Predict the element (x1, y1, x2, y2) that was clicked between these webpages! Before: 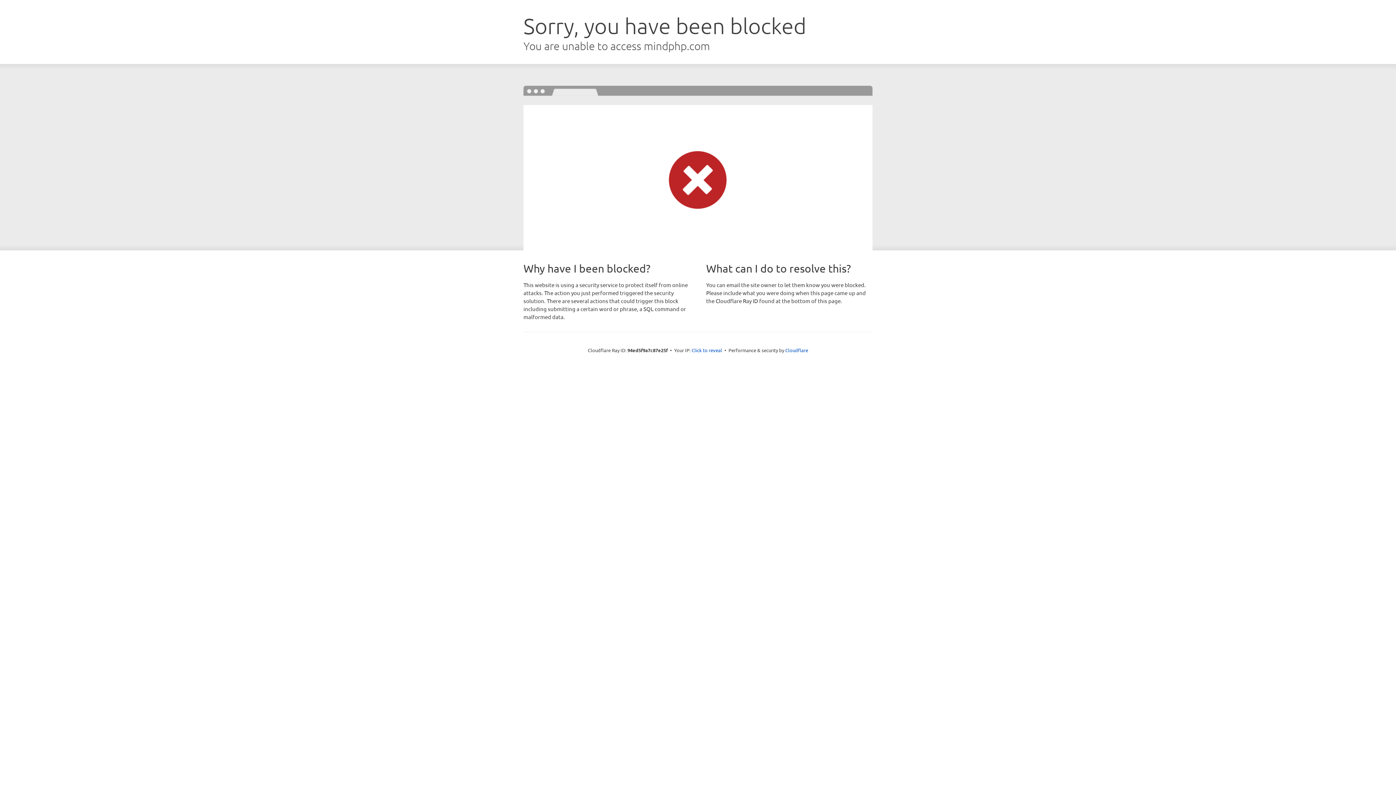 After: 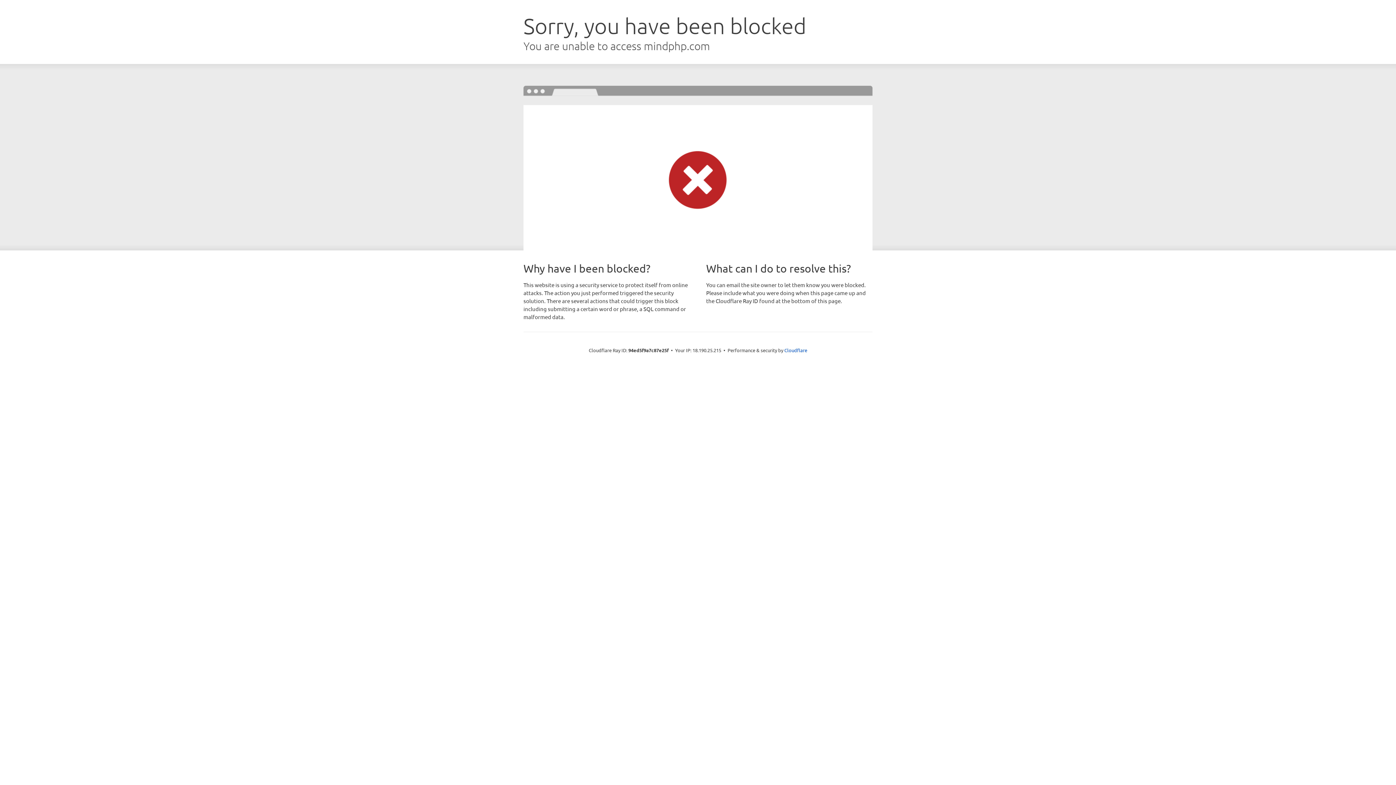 Action: bbox: (691, 346, 722, 353) label: Click to reveal